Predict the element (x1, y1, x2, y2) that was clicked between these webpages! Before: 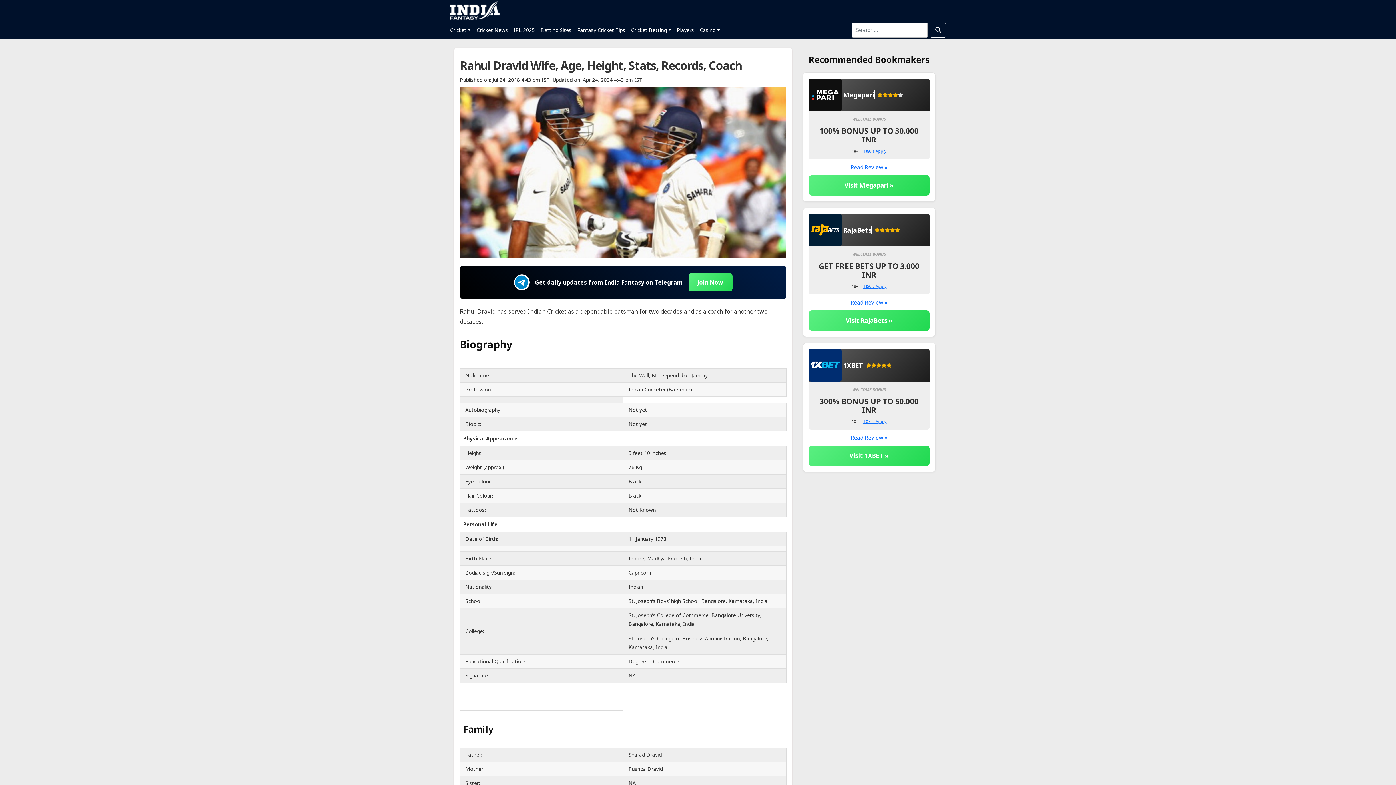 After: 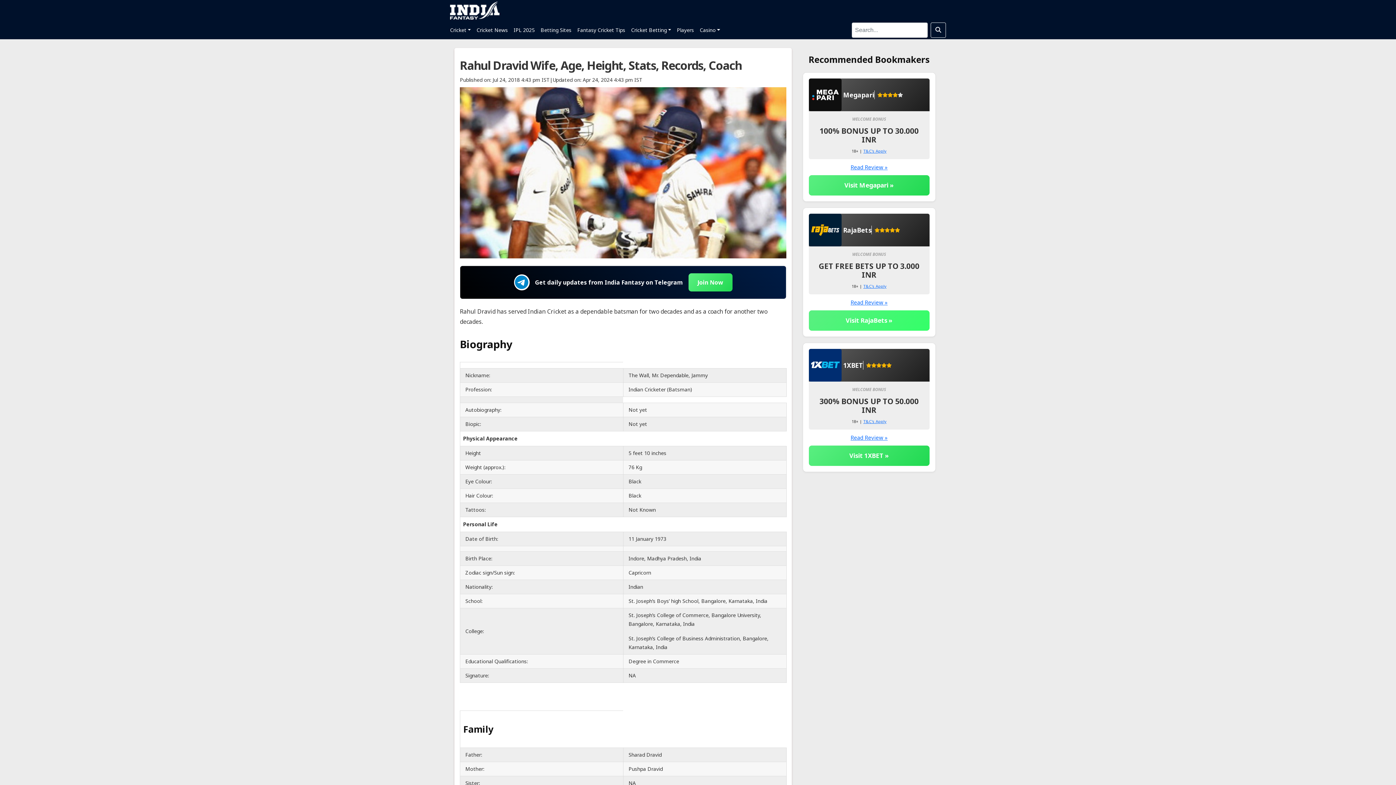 Action: label: Visit RajaBets » bbox: (808, 310, 929, 330)